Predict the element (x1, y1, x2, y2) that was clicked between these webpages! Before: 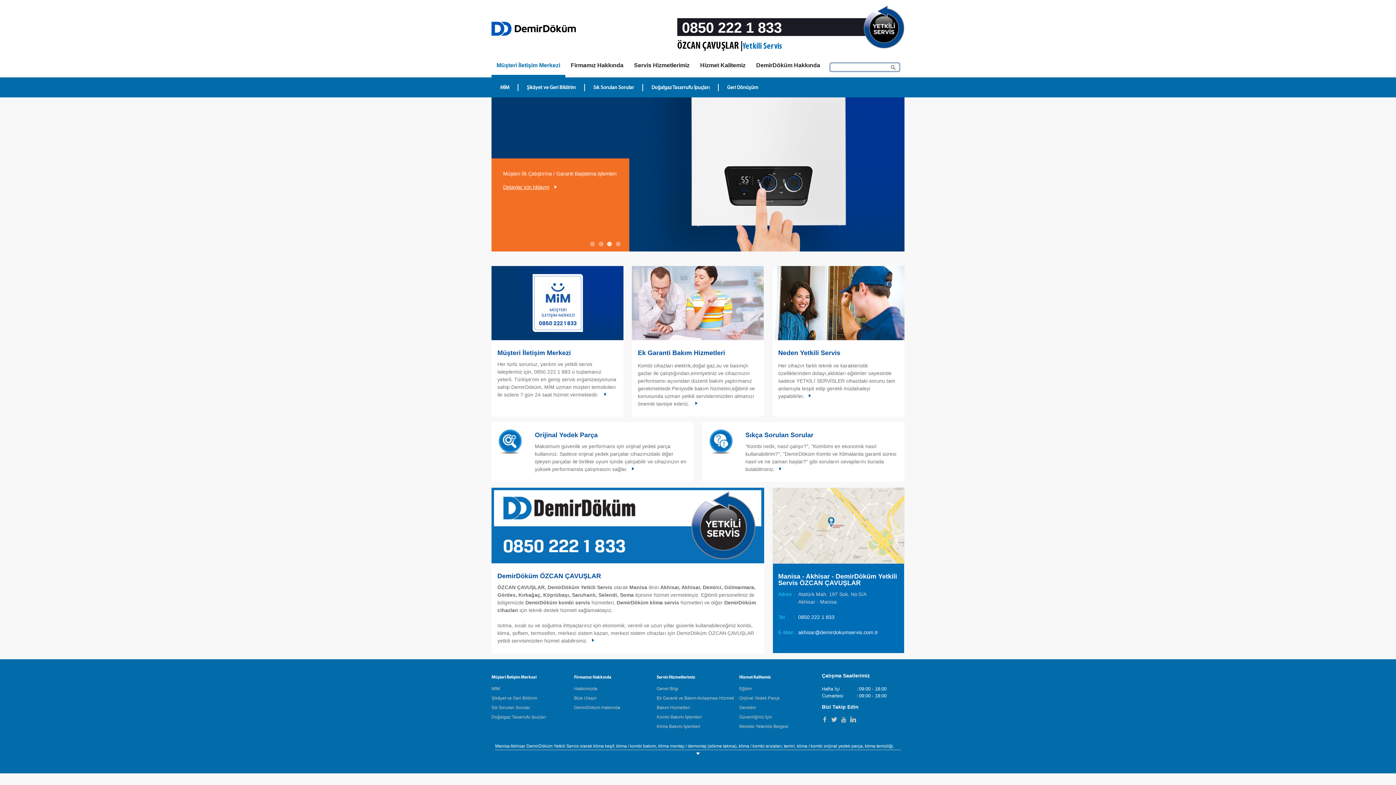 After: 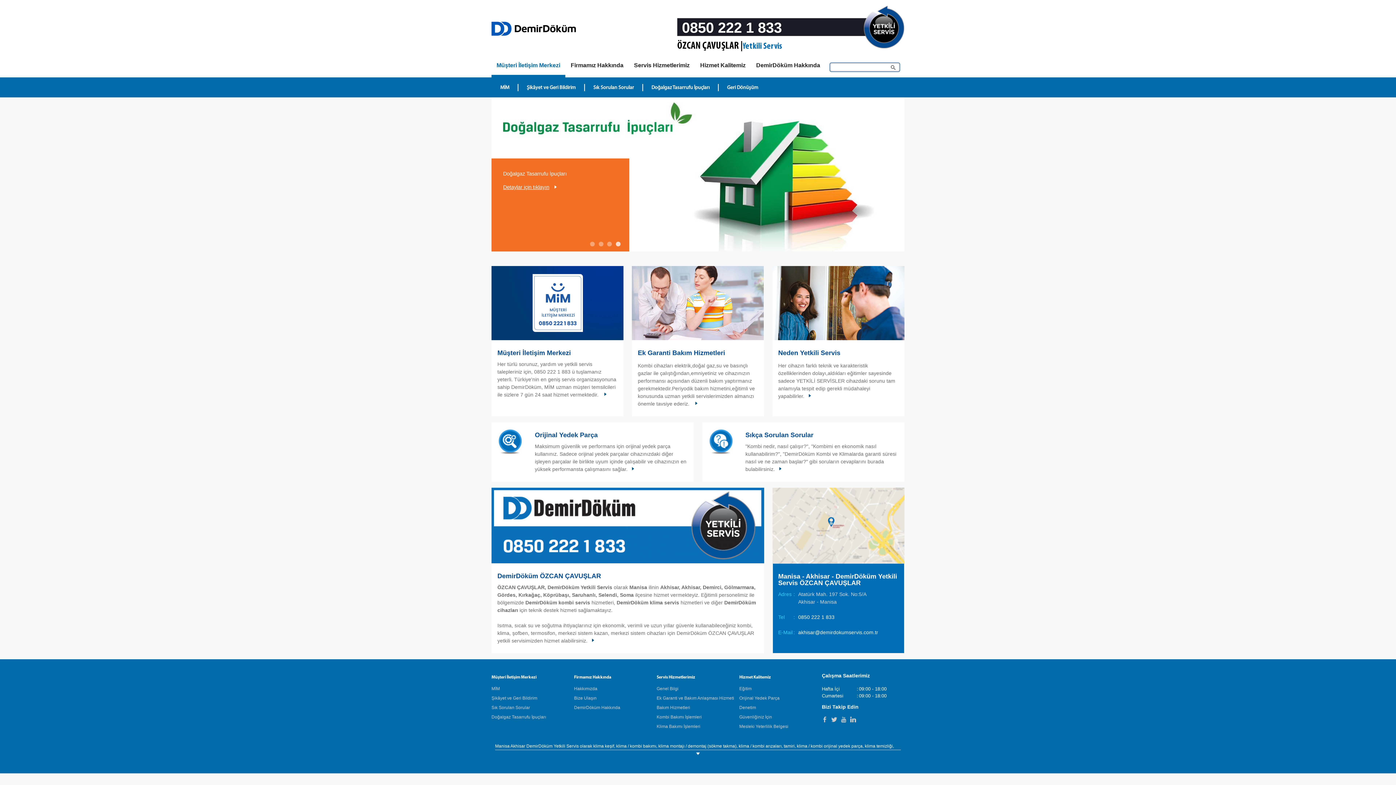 Action: bbox: (491, 56, 565, 77) label: MIM